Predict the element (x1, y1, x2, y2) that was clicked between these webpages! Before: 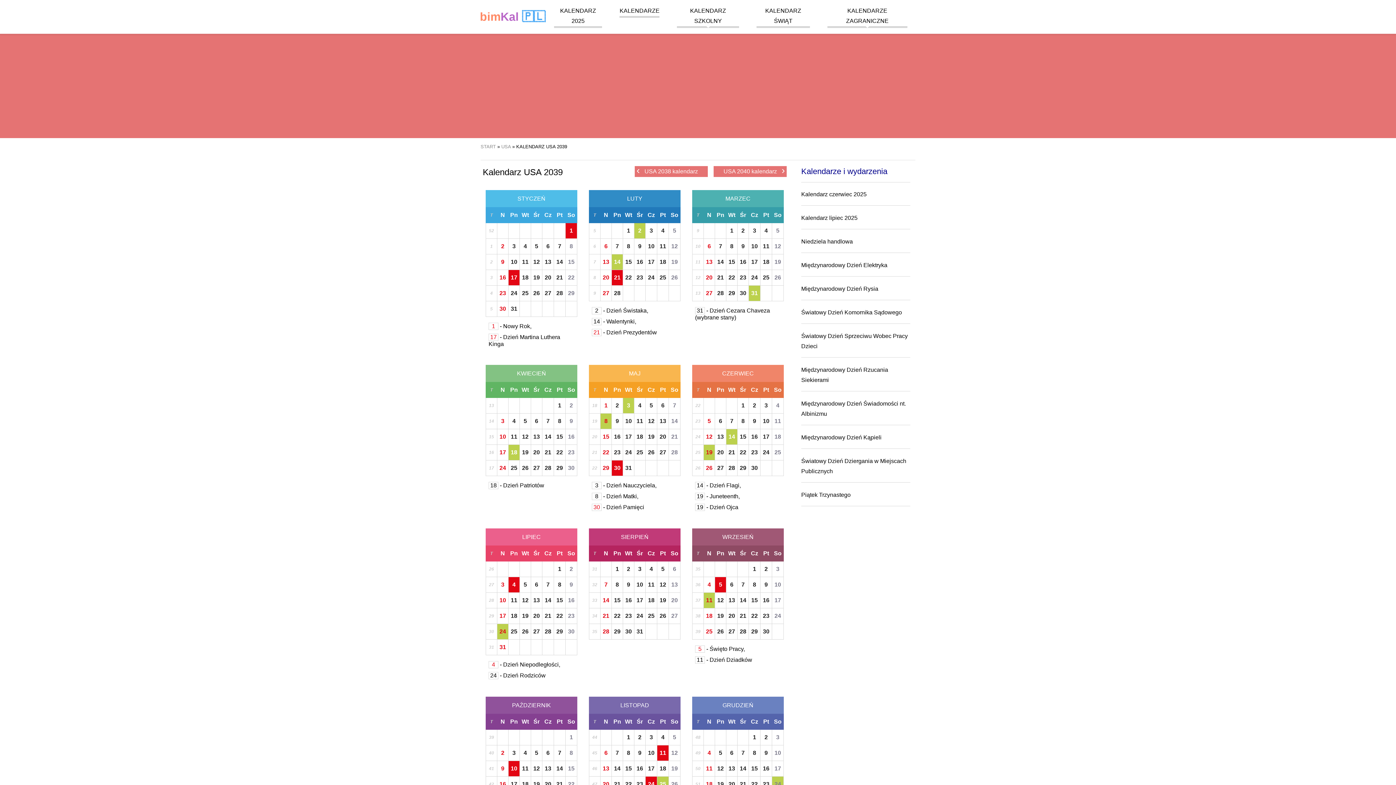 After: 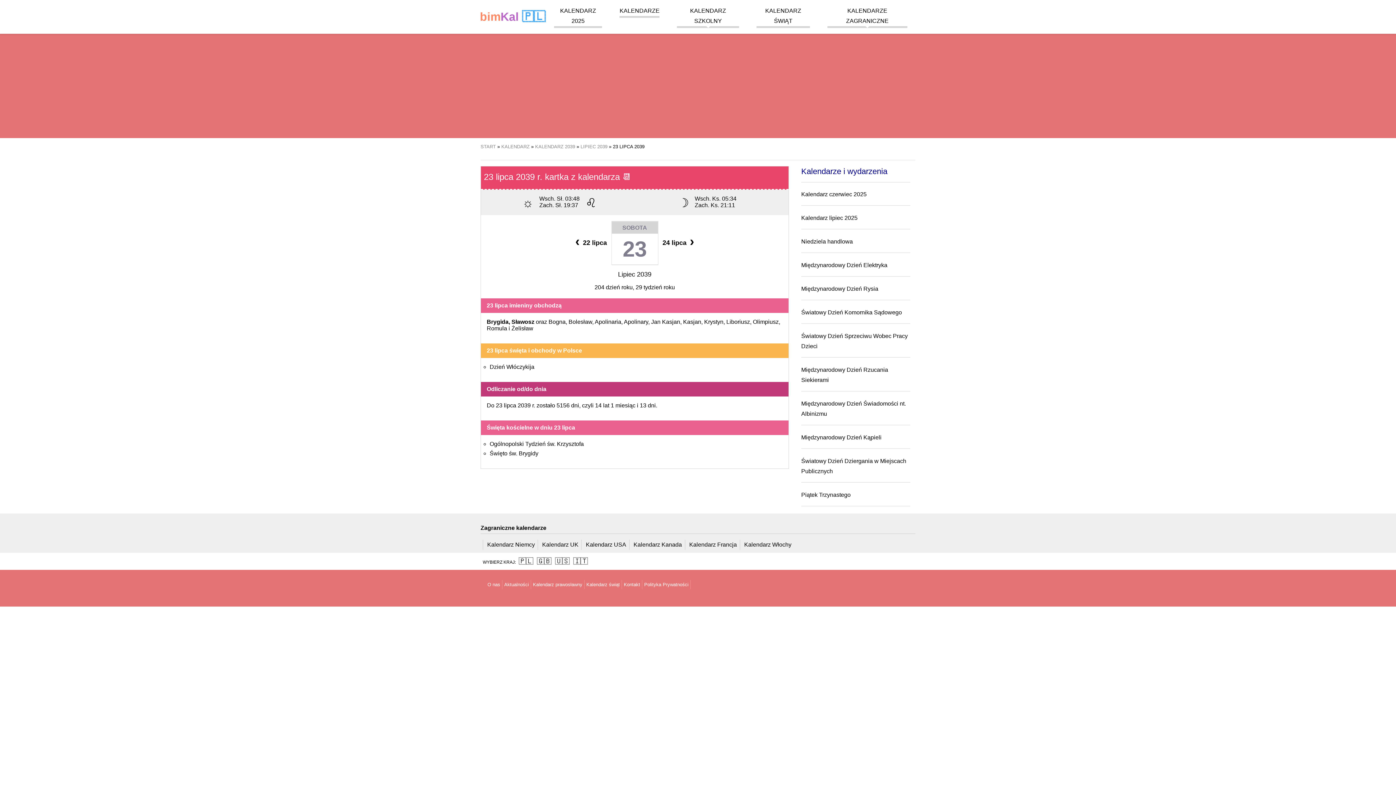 Action: label: 23 bbox: (566, 609, 576, 623)